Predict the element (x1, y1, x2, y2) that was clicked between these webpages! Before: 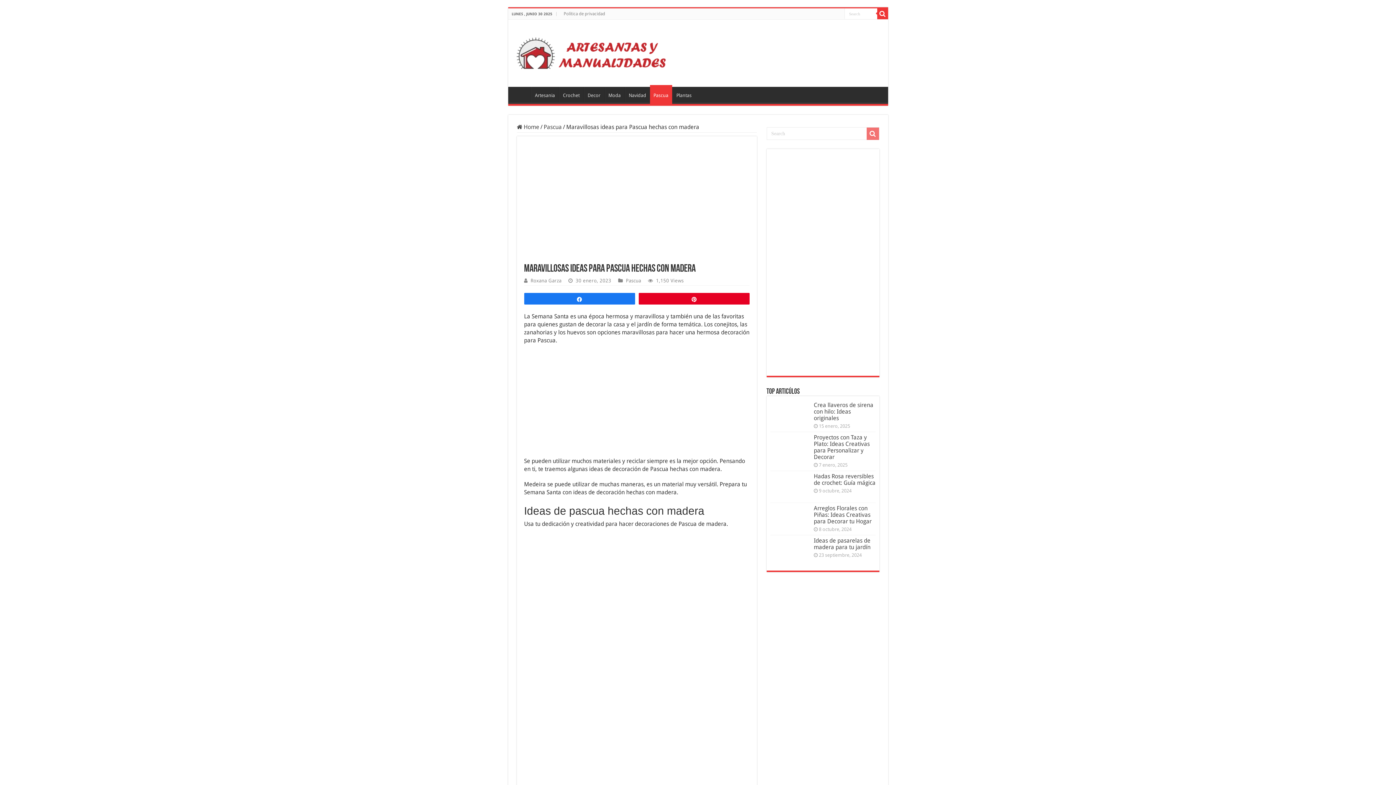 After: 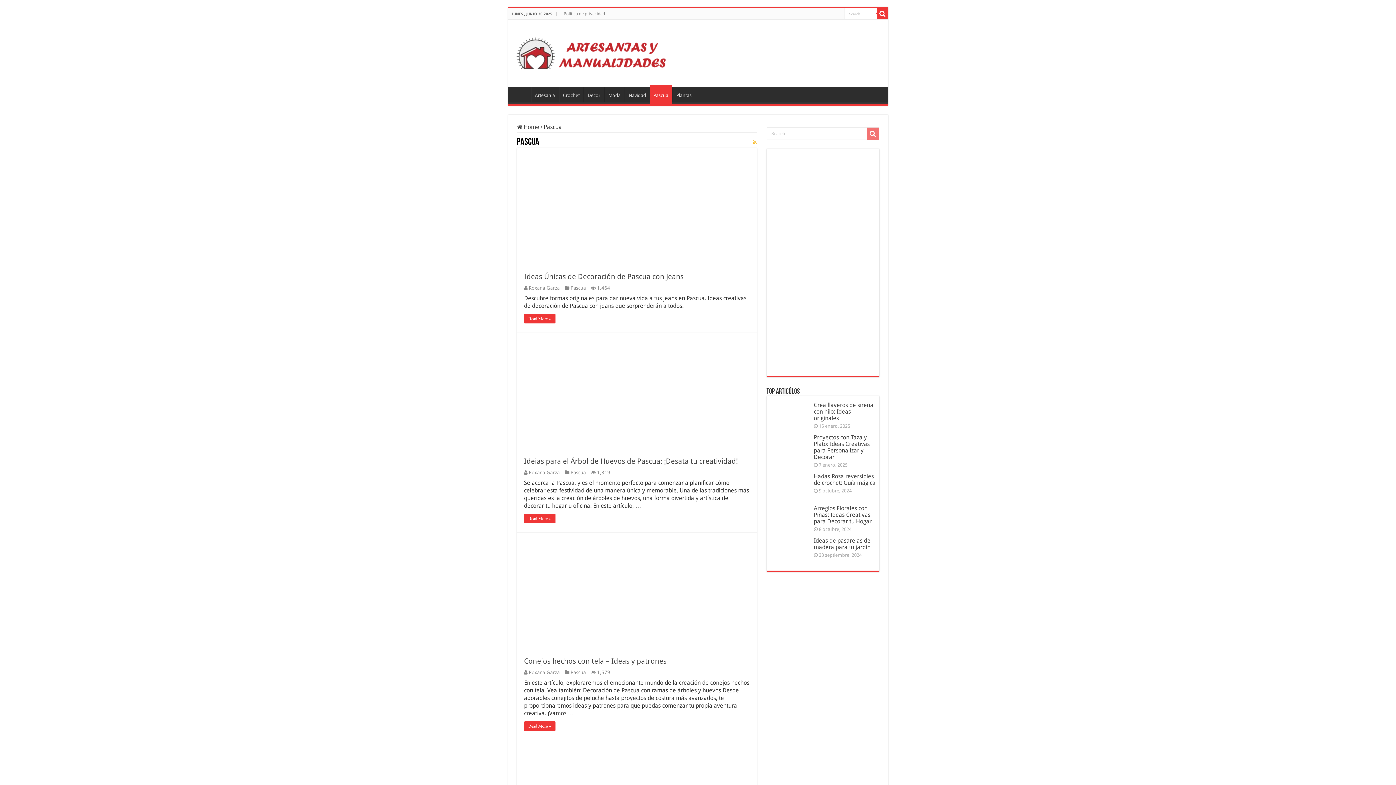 Action: label: Pascua bbox: (543, 123, 562, 130)